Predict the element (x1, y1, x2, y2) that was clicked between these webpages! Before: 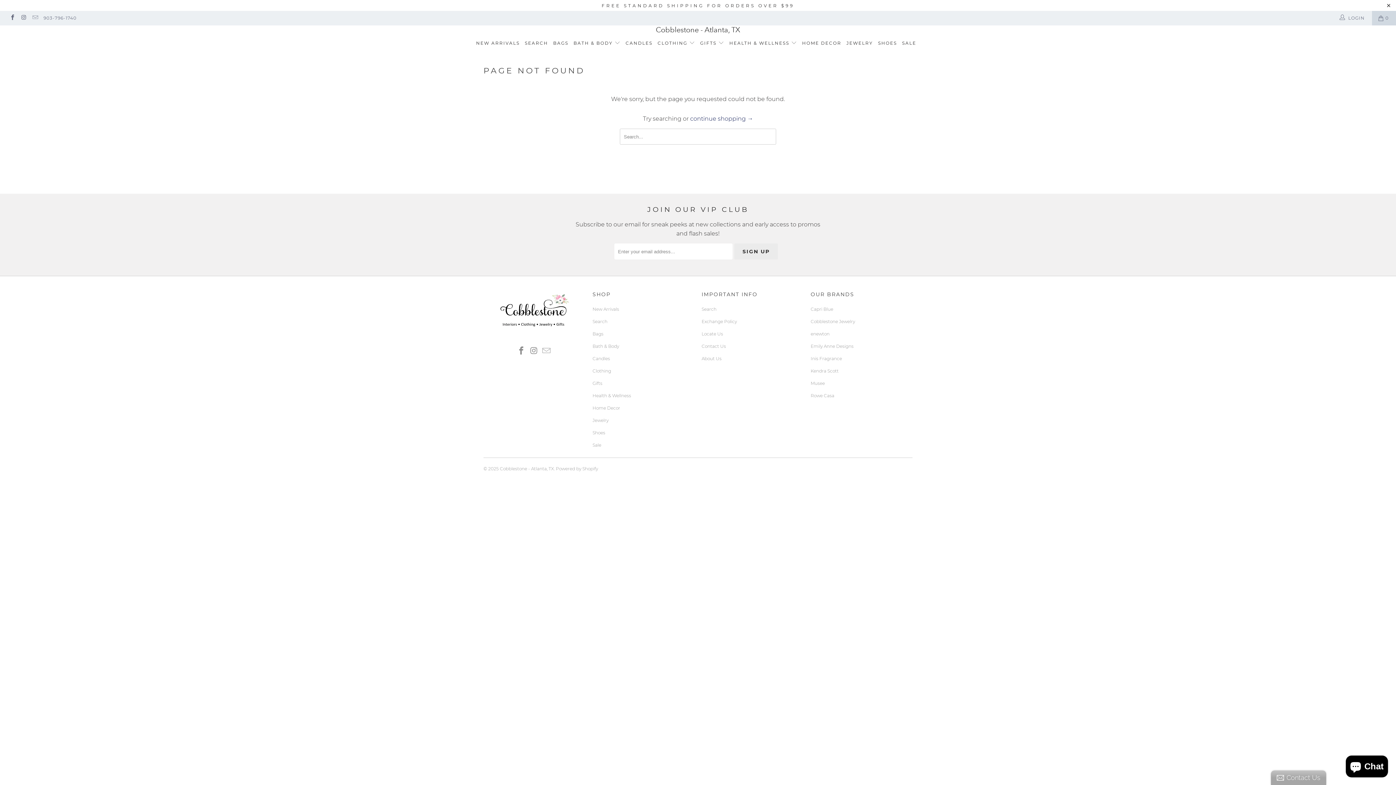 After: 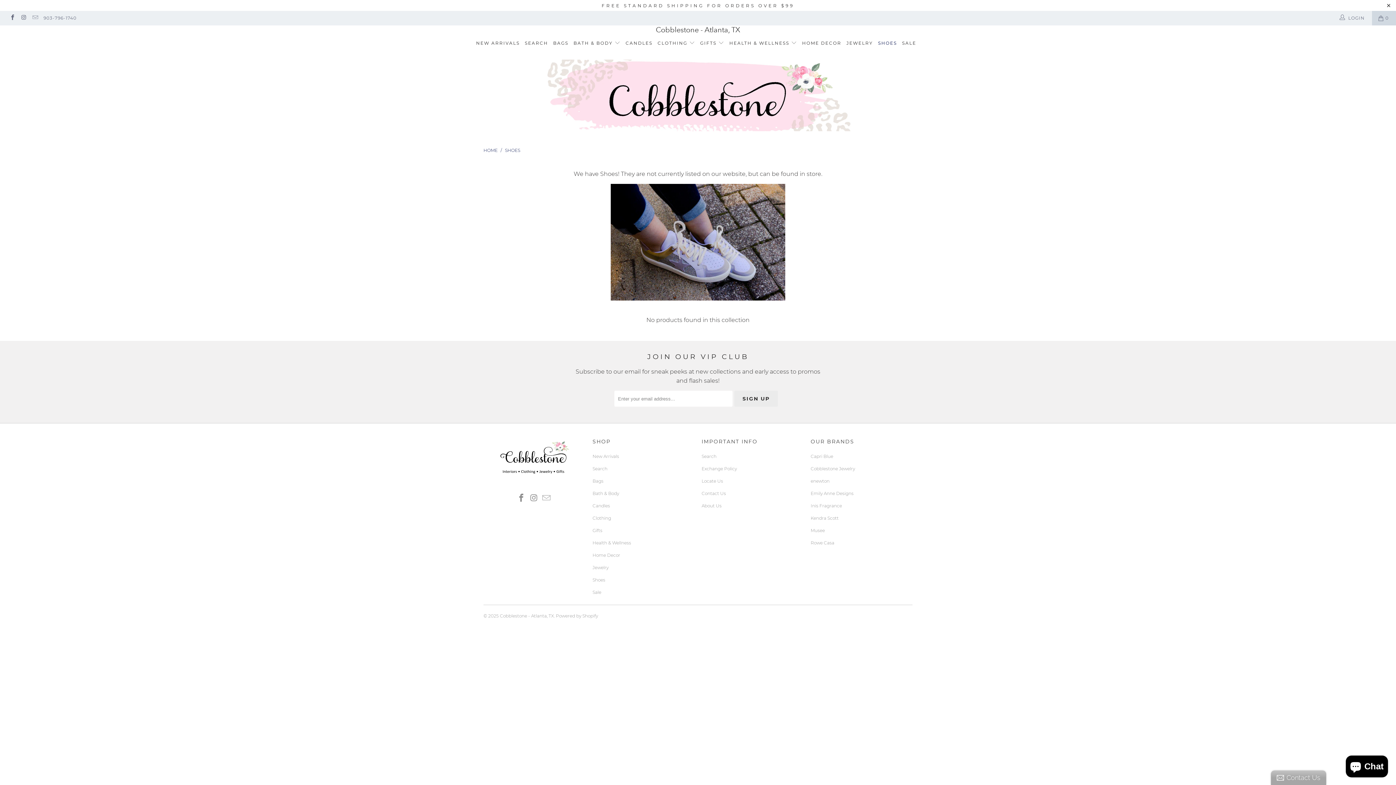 Action: bbox: (592, 430, 605, 435) label: Shoes